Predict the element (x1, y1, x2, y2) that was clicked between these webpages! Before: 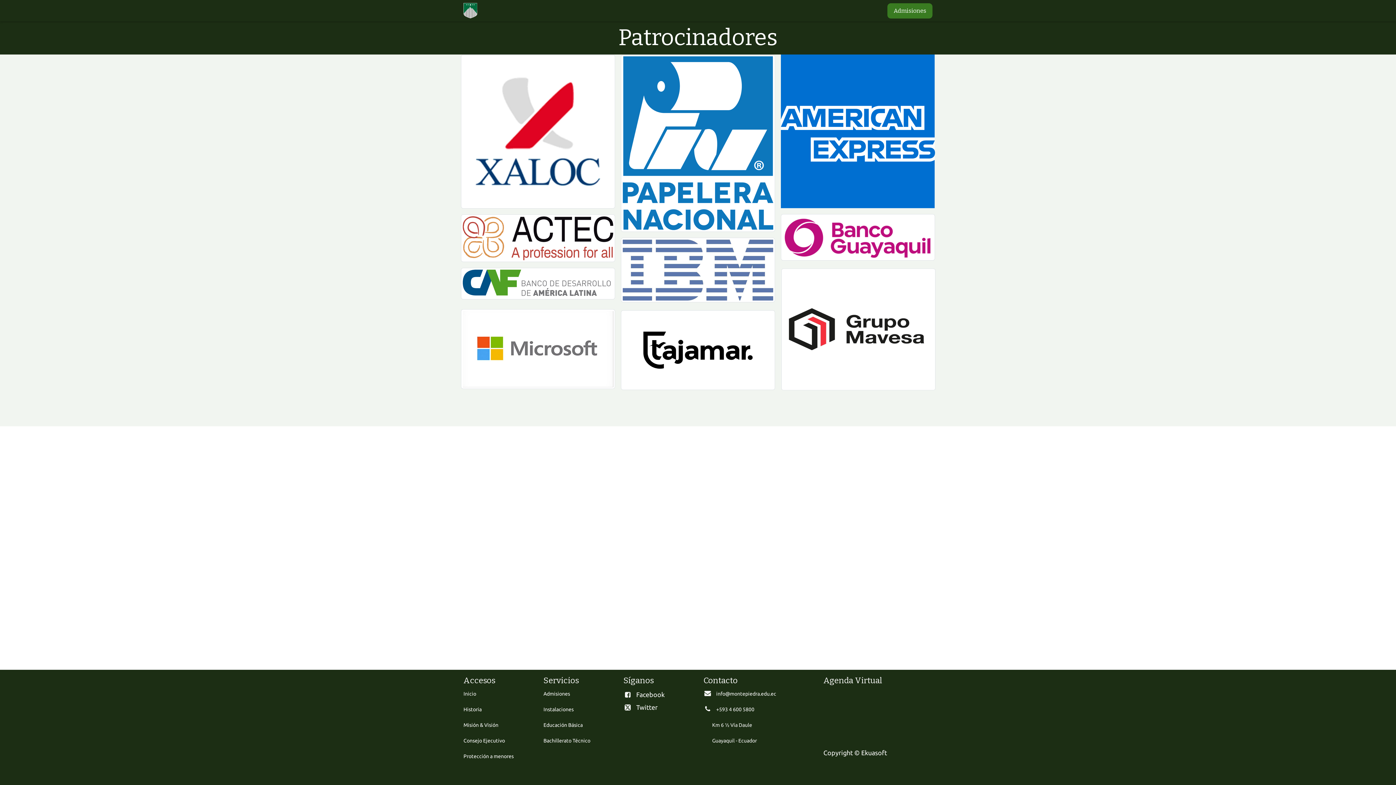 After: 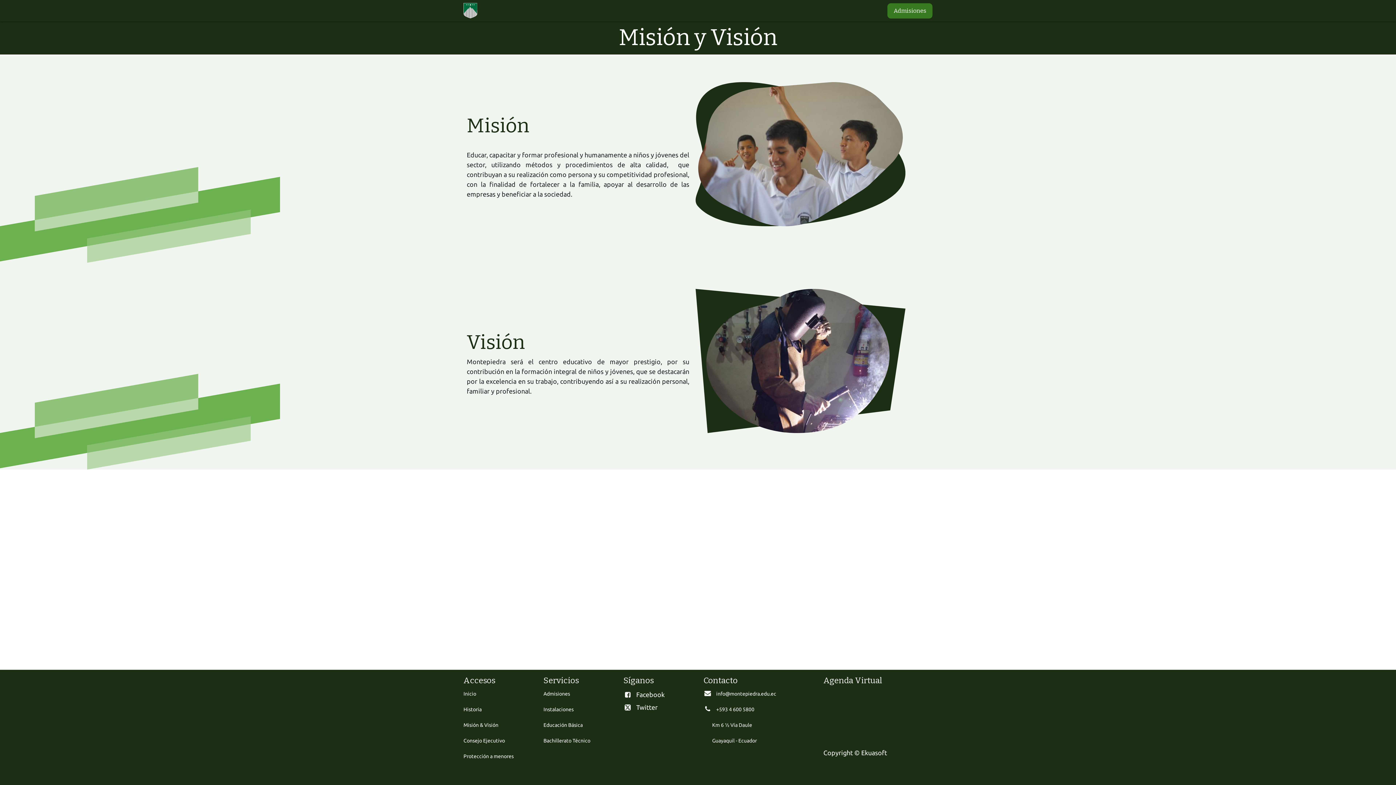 Action: label: Misión & Visión  bbox: (463, 721, 500, 728)